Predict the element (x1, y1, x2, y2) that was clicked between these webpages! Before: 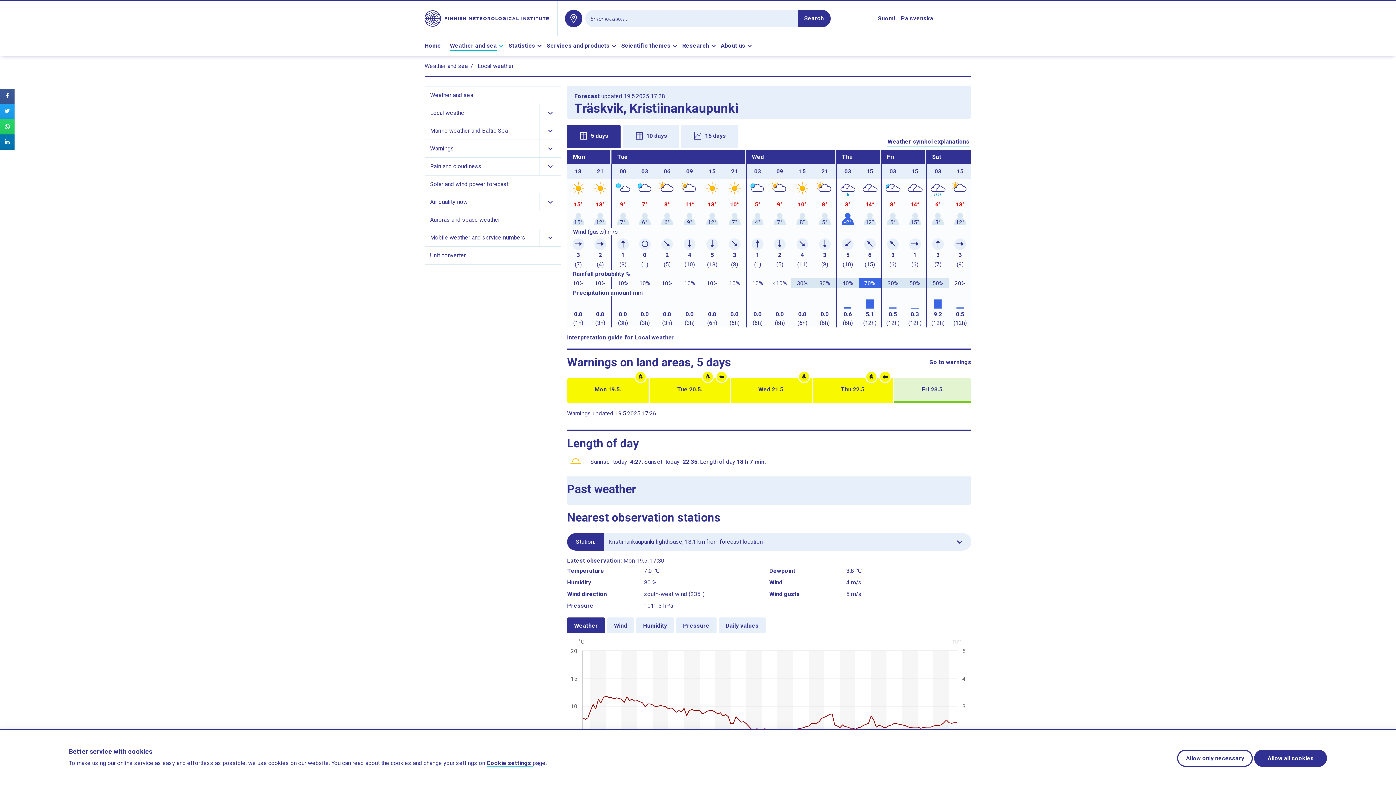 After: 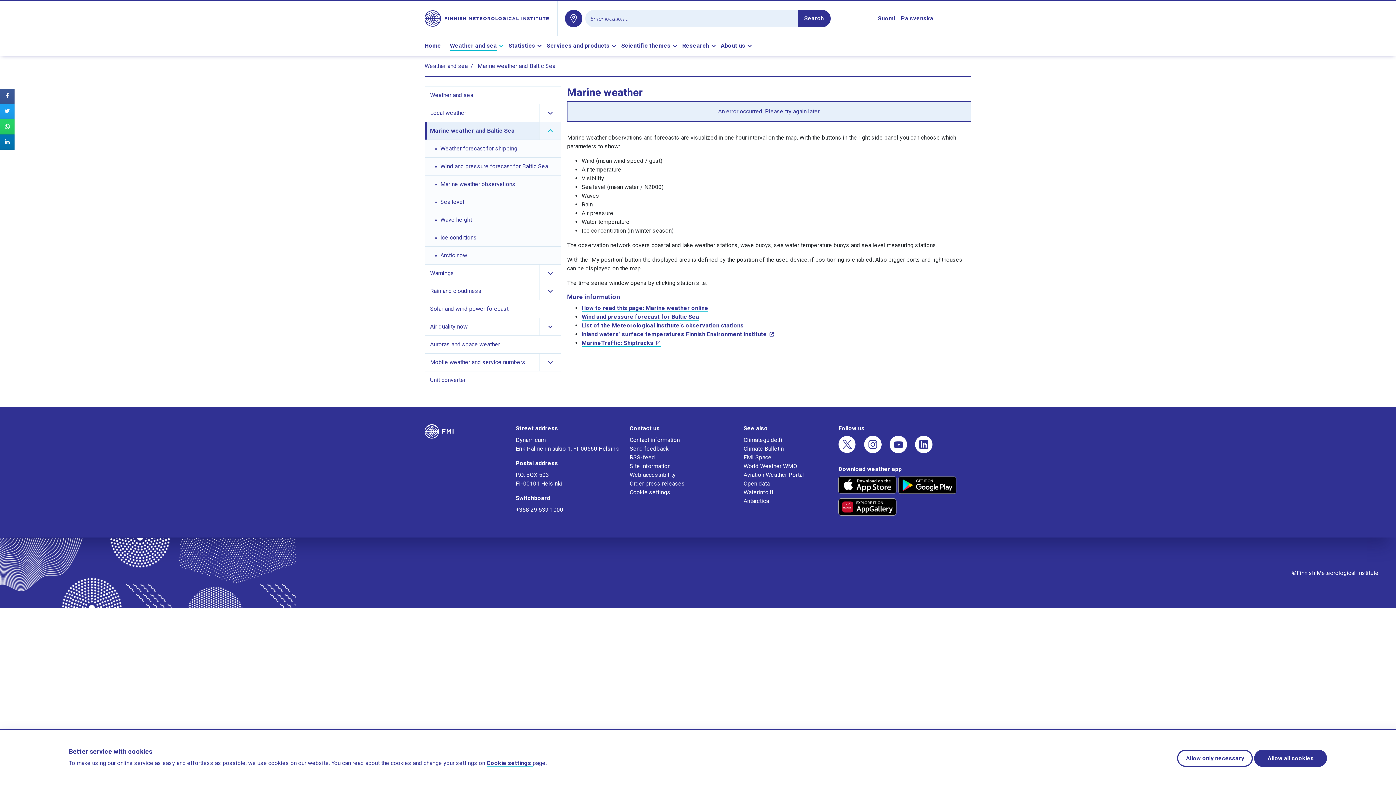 Action: bbox: (427, 122, 539, 139) label: Marine weather and Baltic Sea